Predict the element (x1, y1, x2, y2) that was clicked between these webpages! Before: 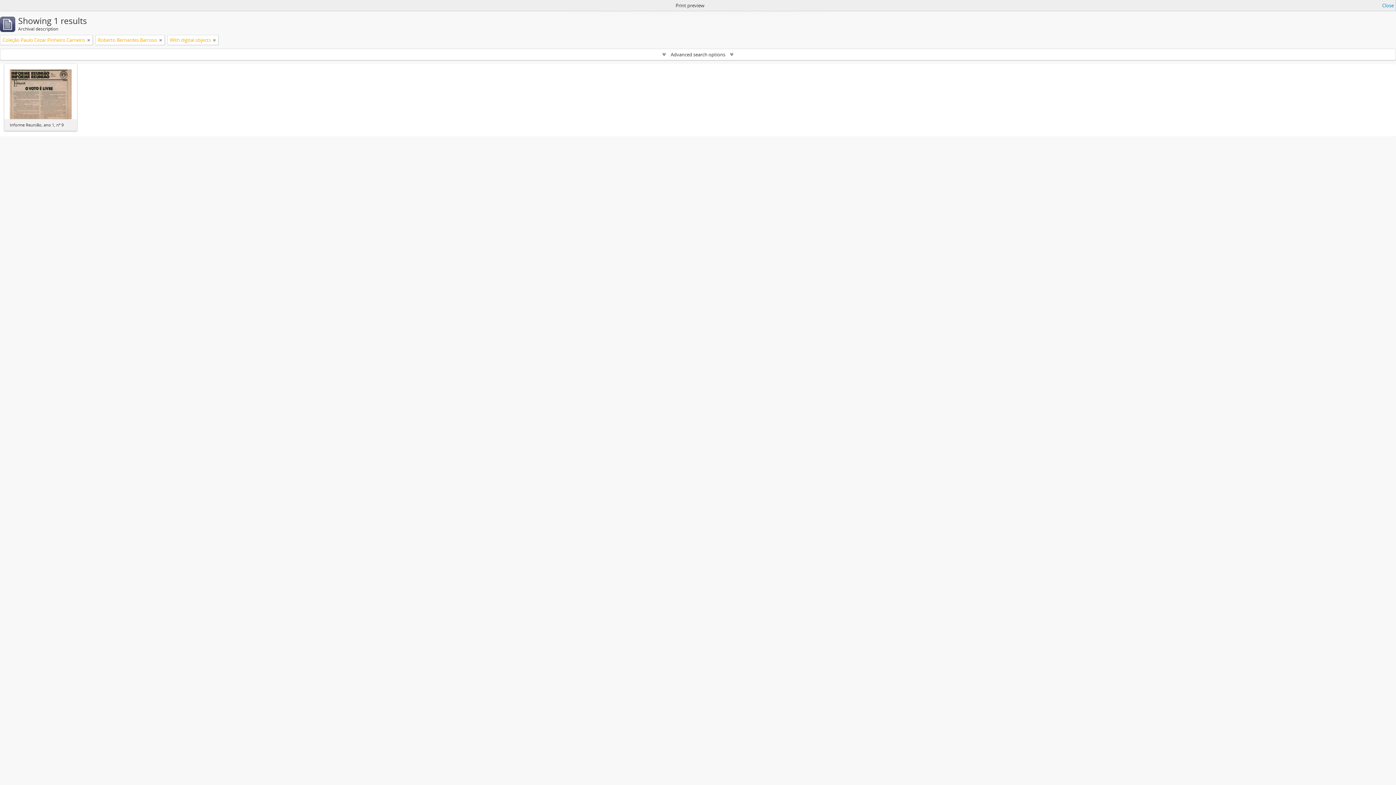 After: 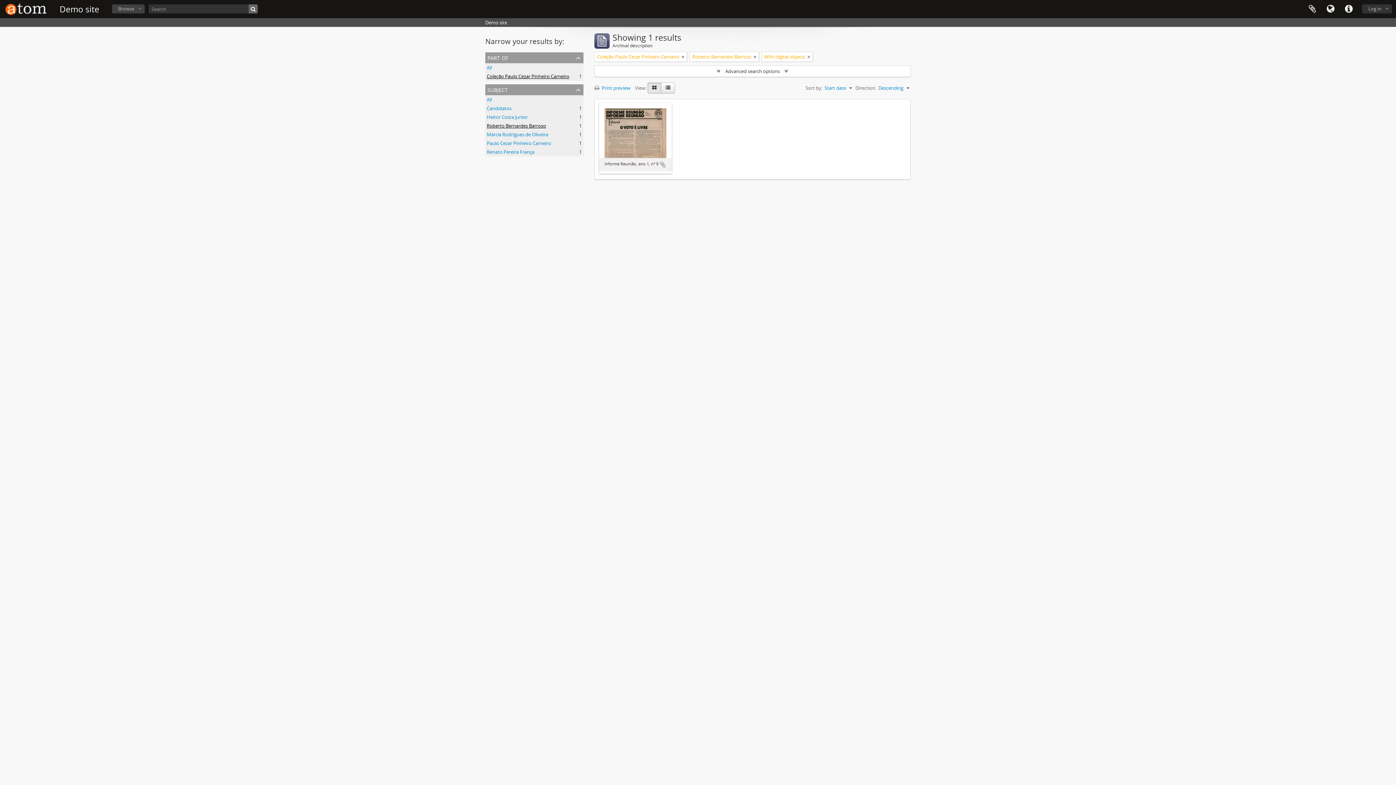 Action: bbox: (1382, 1, 1394, 9) label: Close